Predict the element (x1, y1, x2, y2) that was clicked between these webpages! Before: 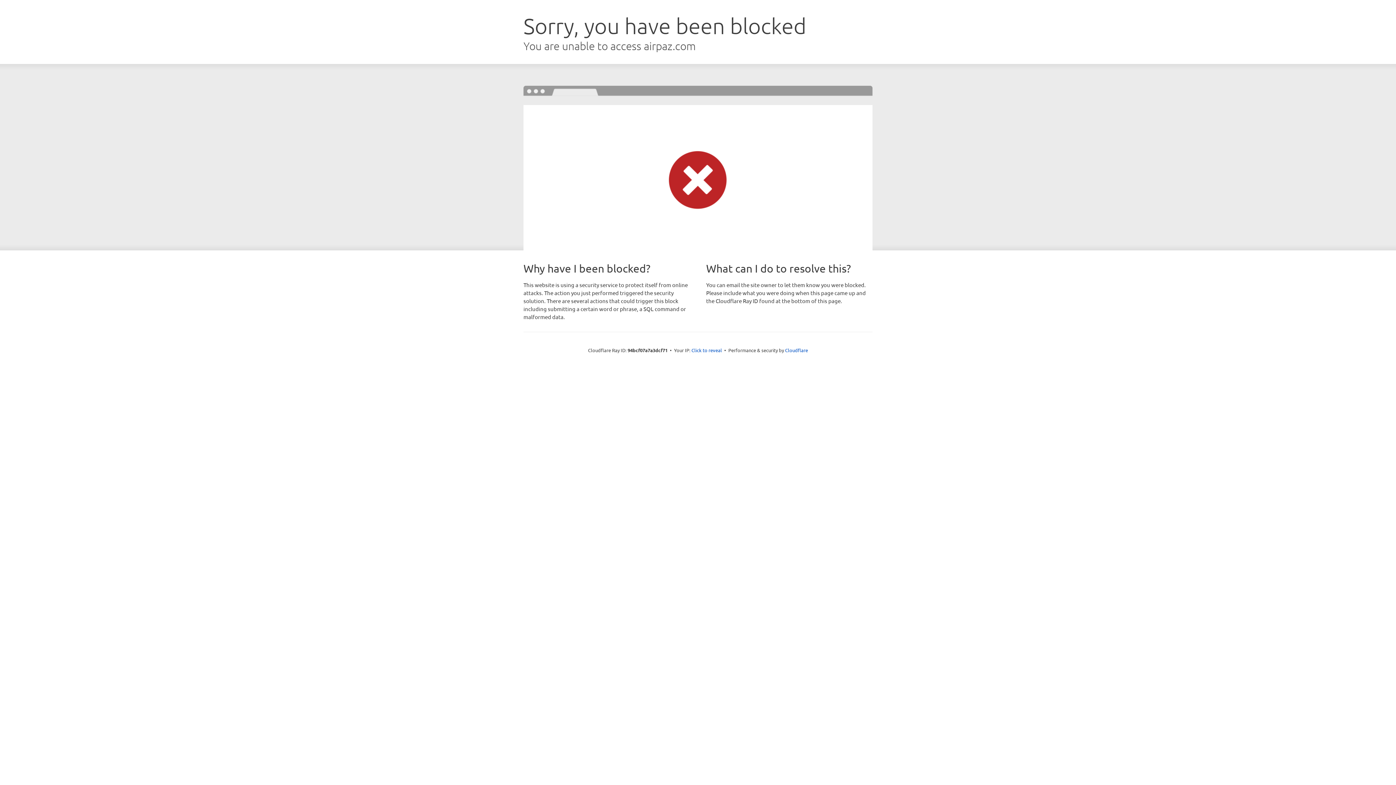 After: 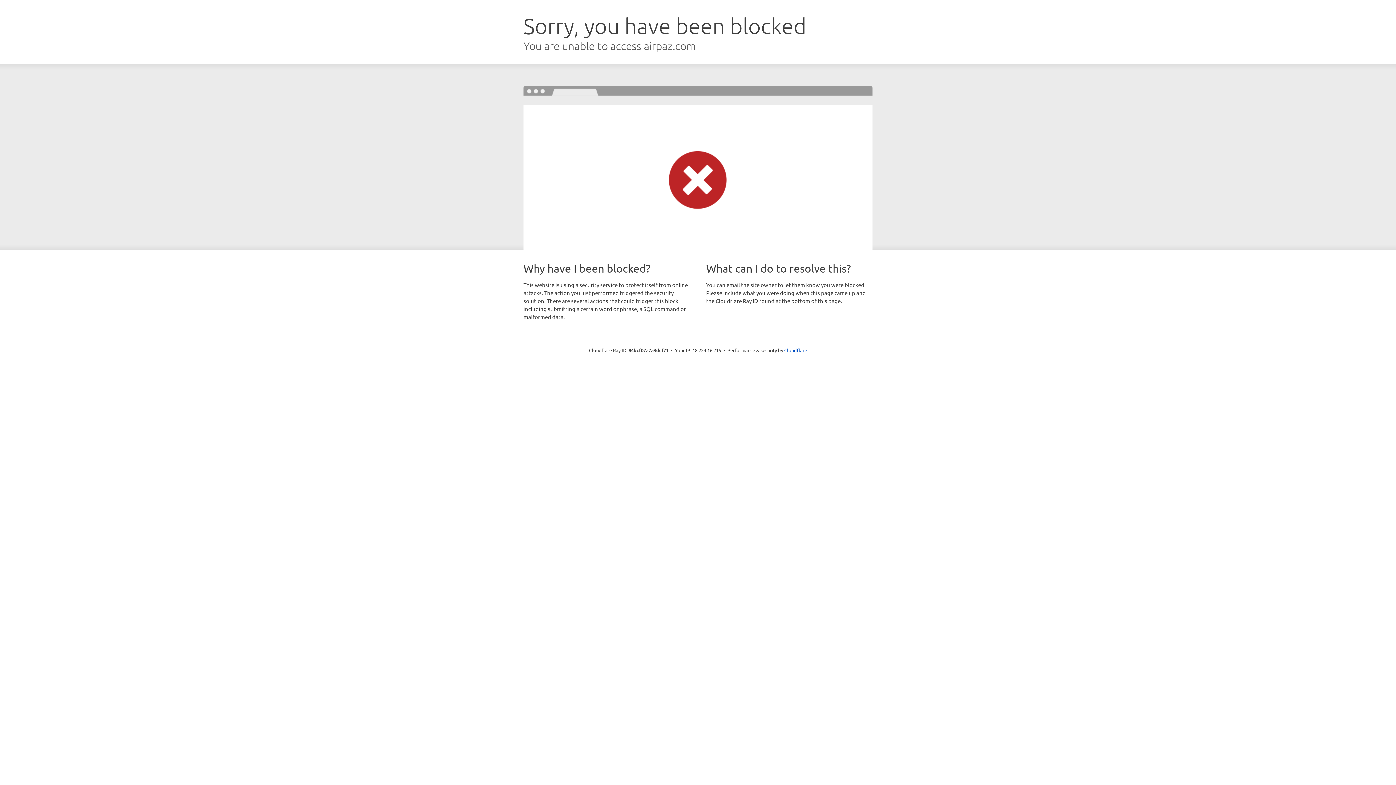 Action: label: Click to reveal bbox: (691, 346, 722, 353)